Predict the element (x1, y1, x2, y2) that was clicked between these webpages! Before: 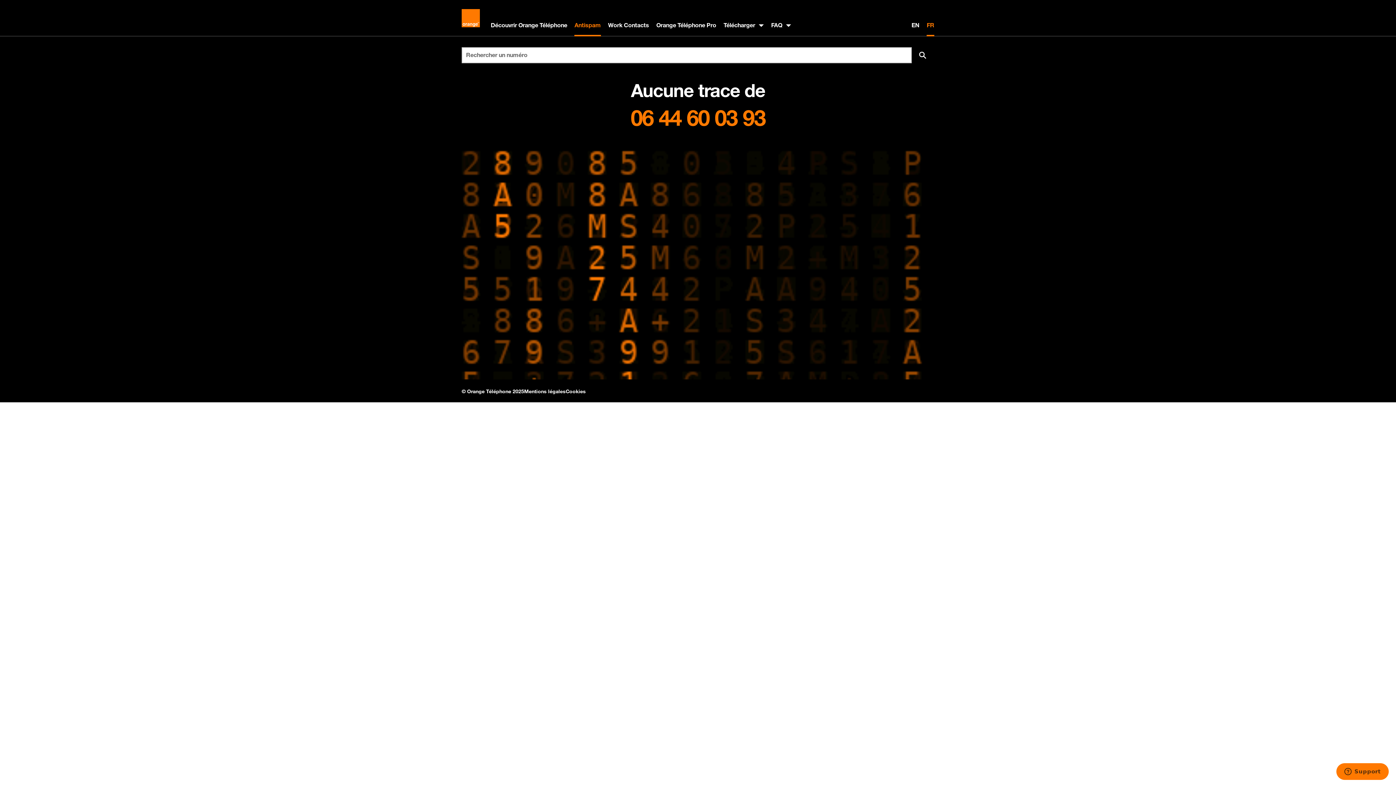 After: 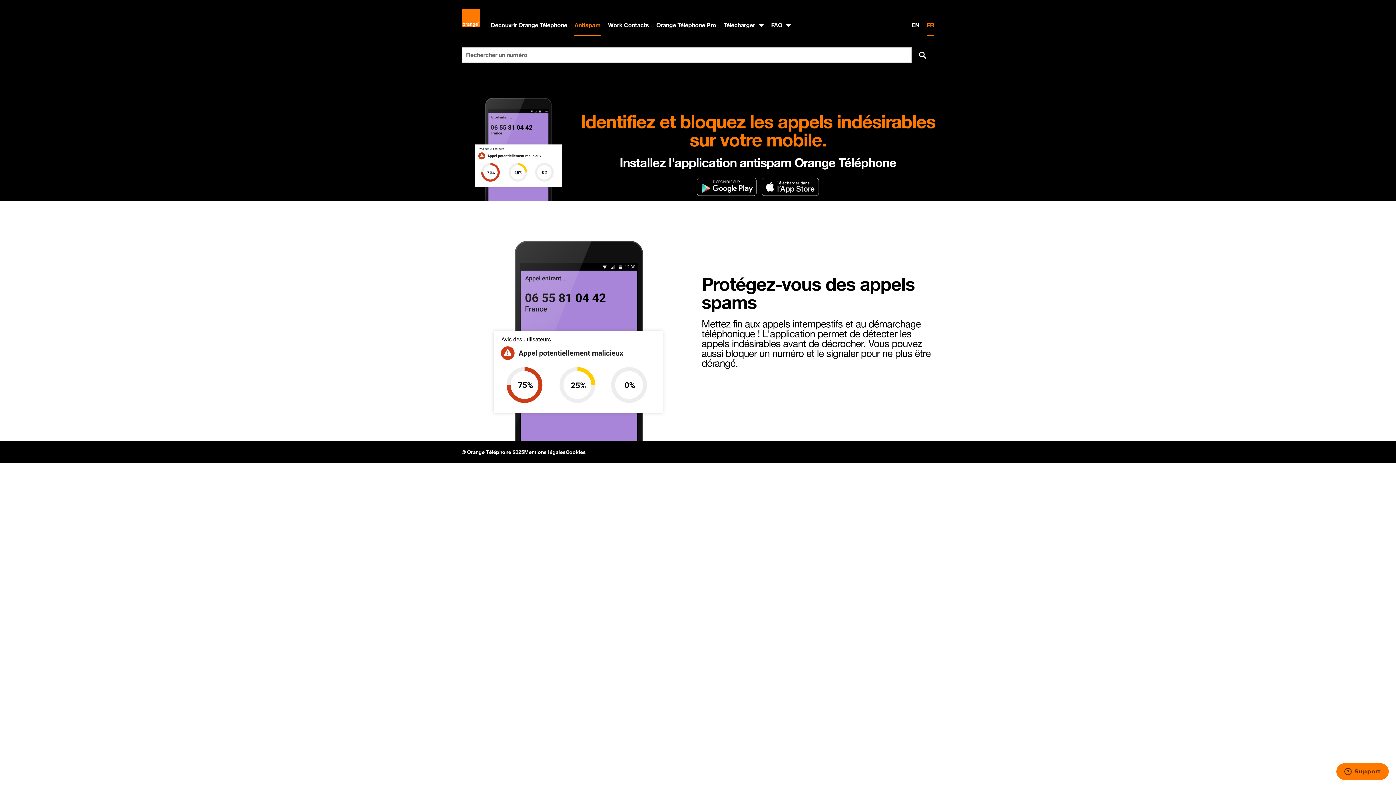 Action: label: Version française bbox: (923, 16, 938, 34)